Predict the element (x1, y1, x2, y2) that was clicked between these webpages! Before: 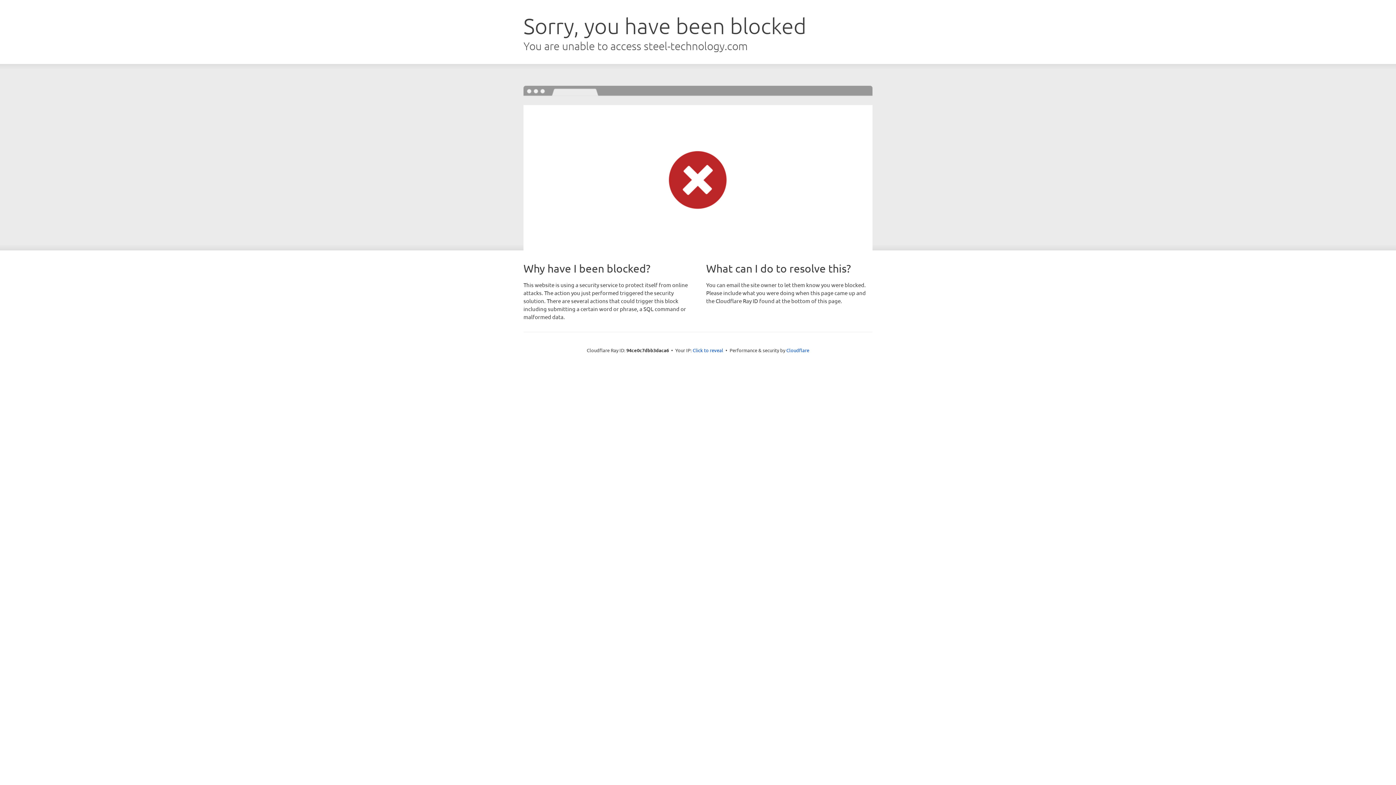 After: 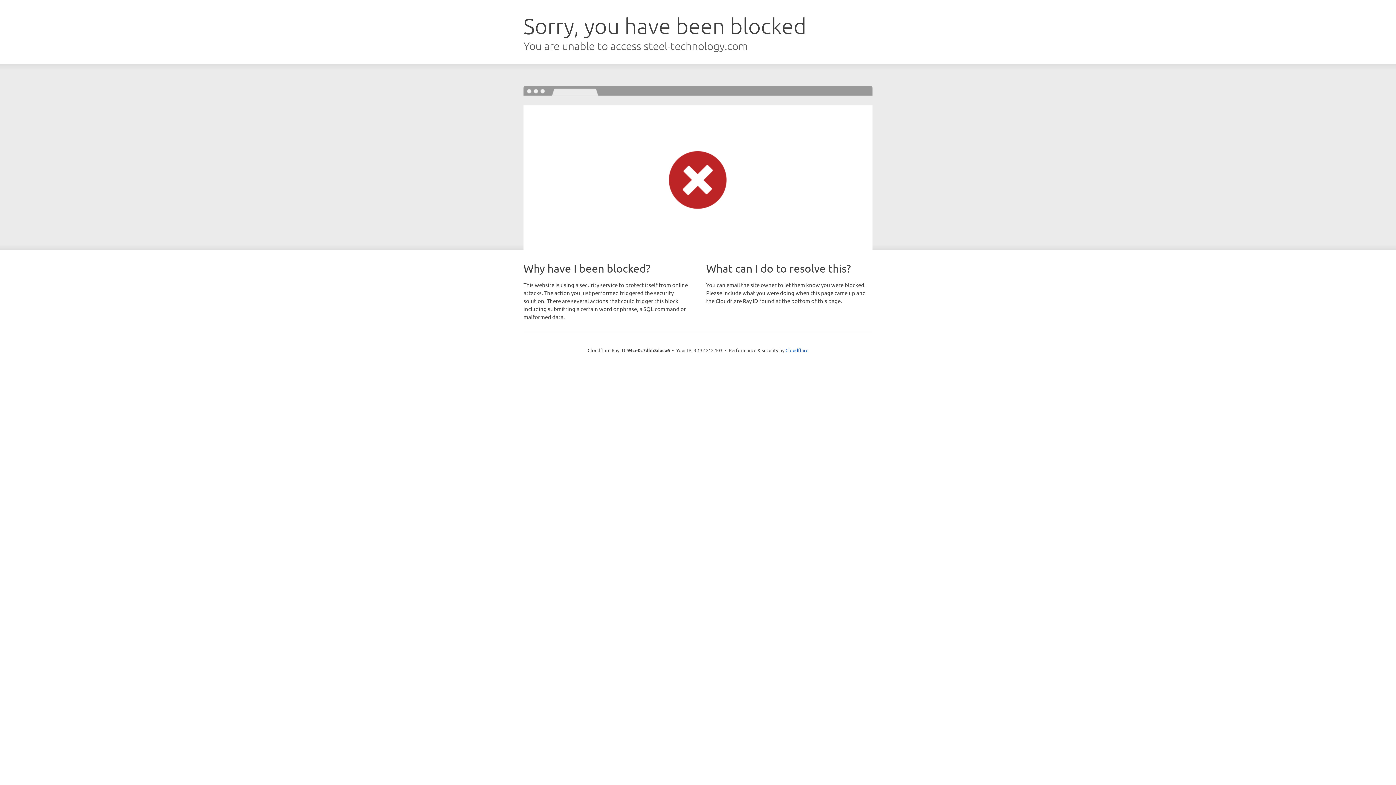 Action: label: Click to reveal bbox: (692, 346, 723, 353)